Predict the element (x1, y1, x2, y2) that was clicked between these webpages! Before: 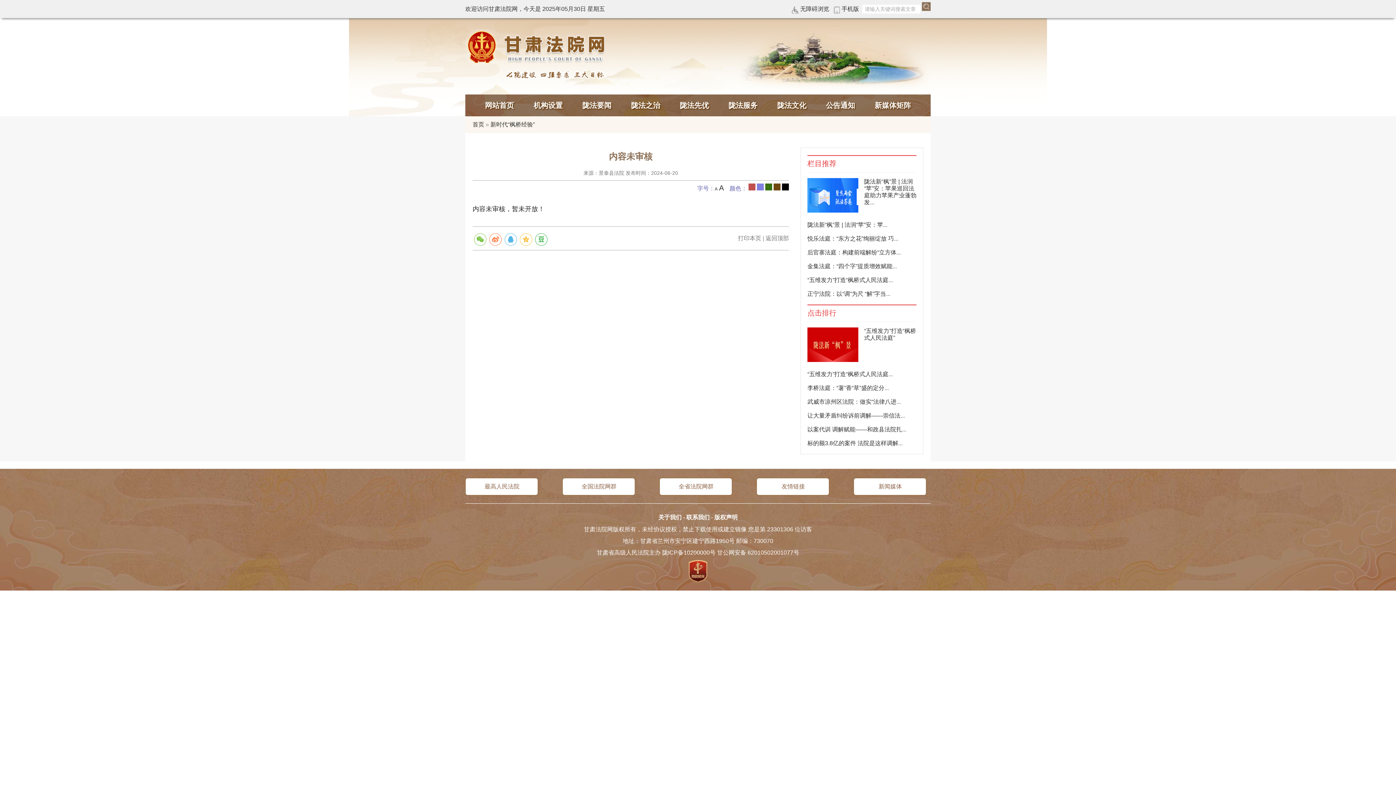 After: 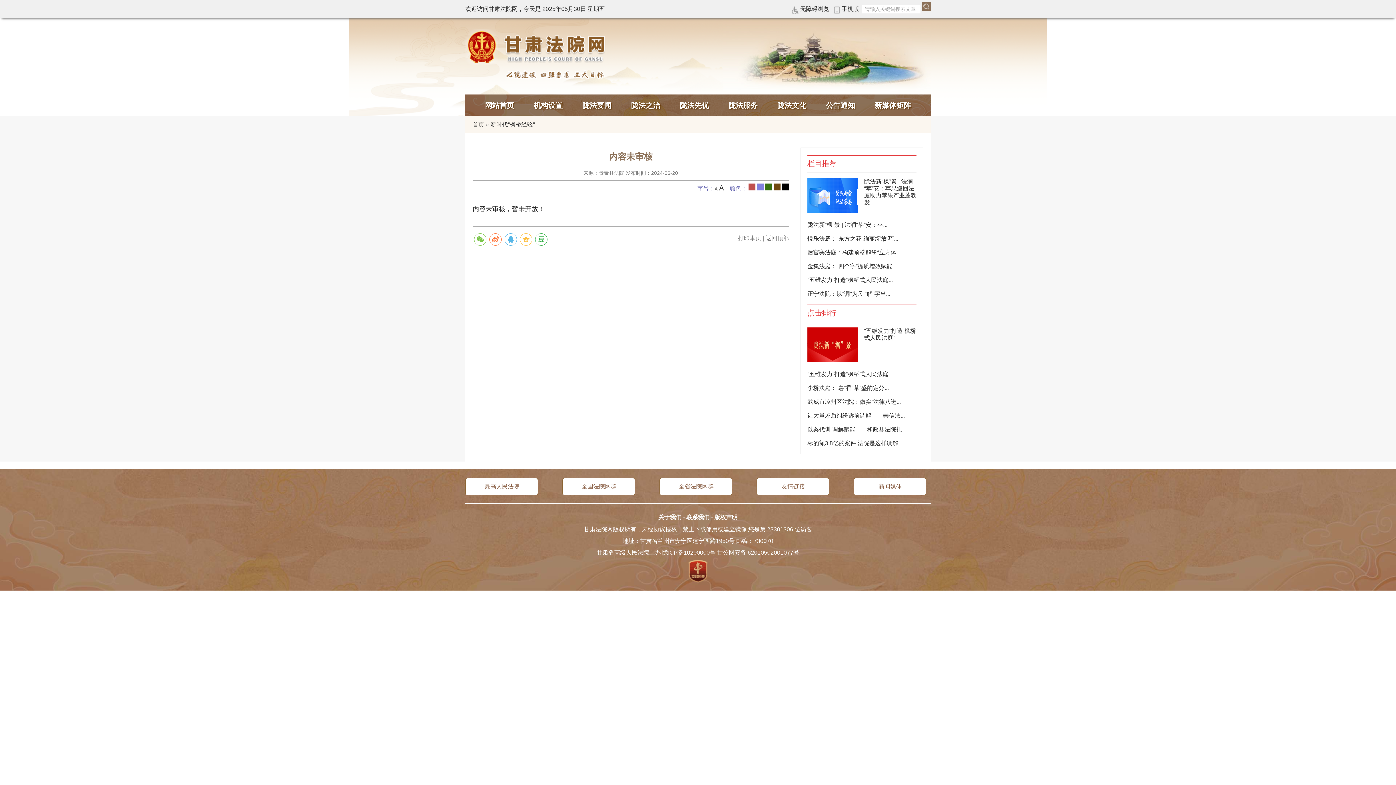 Action: bbox: (683, 581, 712, 587)